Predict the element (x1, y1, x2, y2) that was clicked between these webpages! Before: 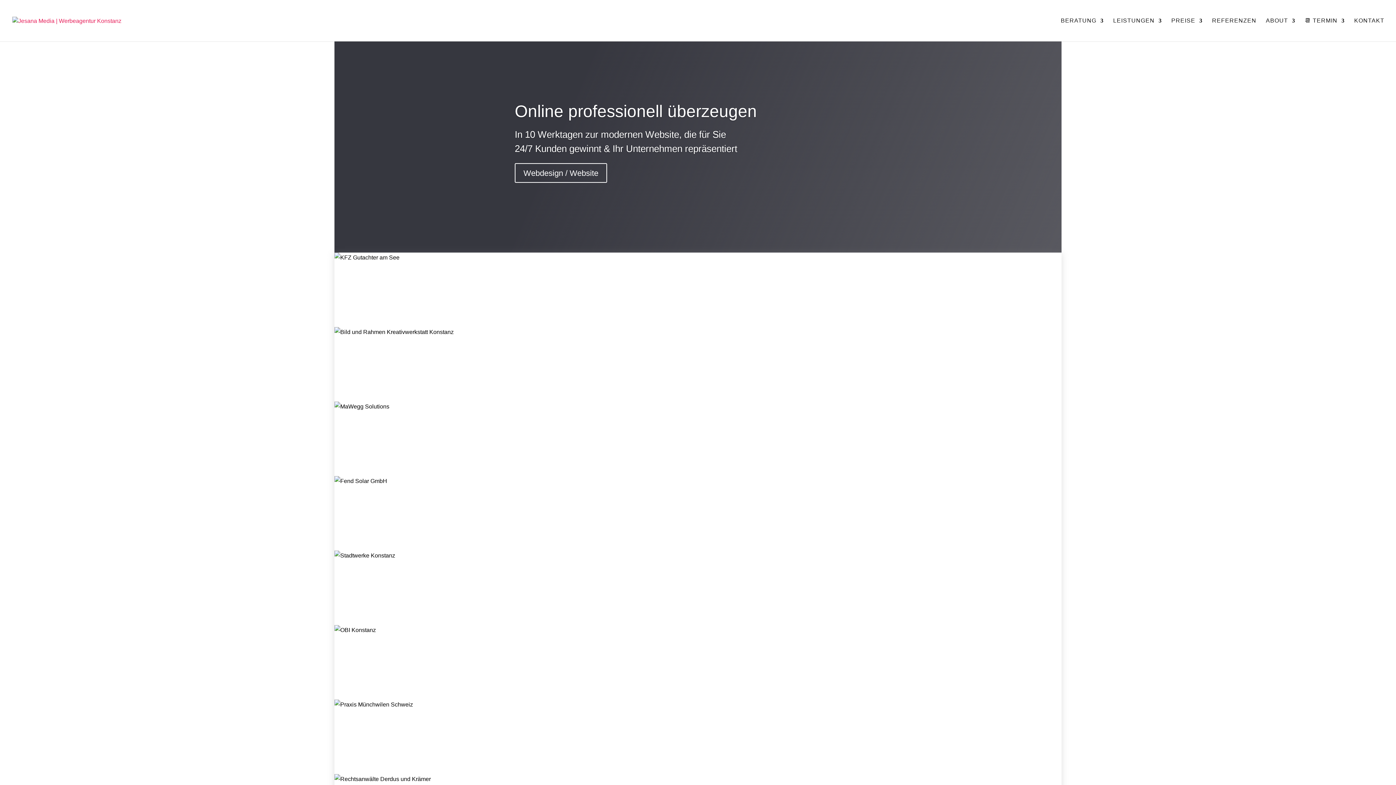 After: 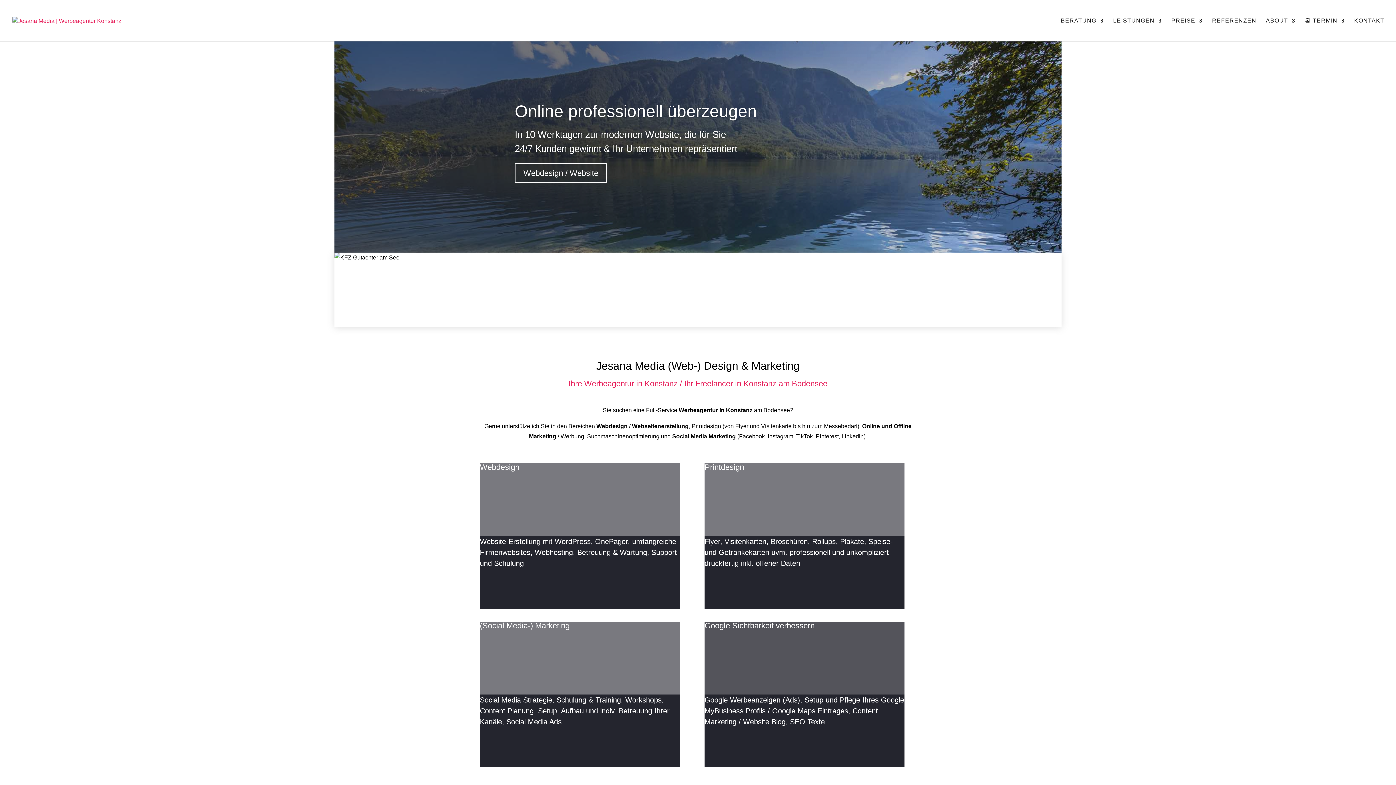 Action: bbox: (12, 17, 121, 23)